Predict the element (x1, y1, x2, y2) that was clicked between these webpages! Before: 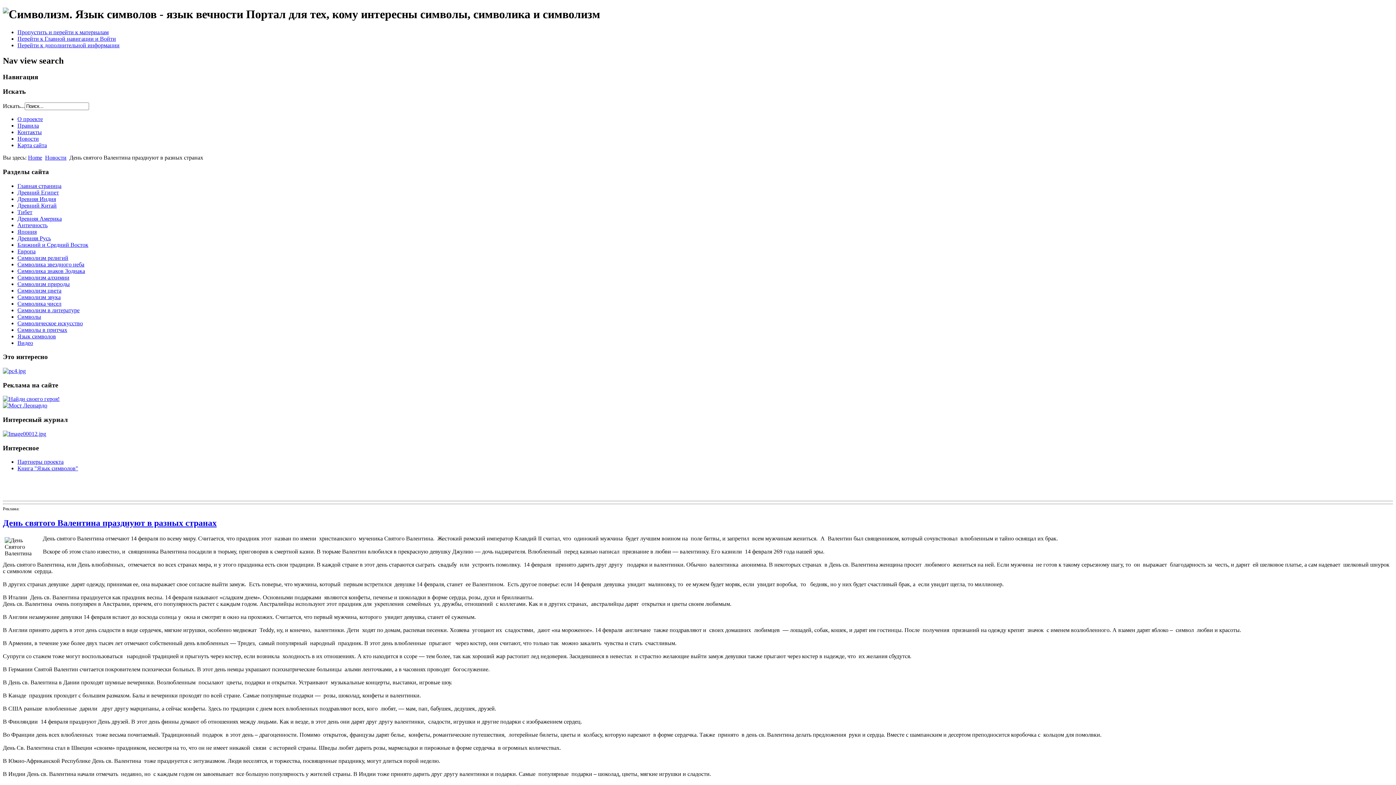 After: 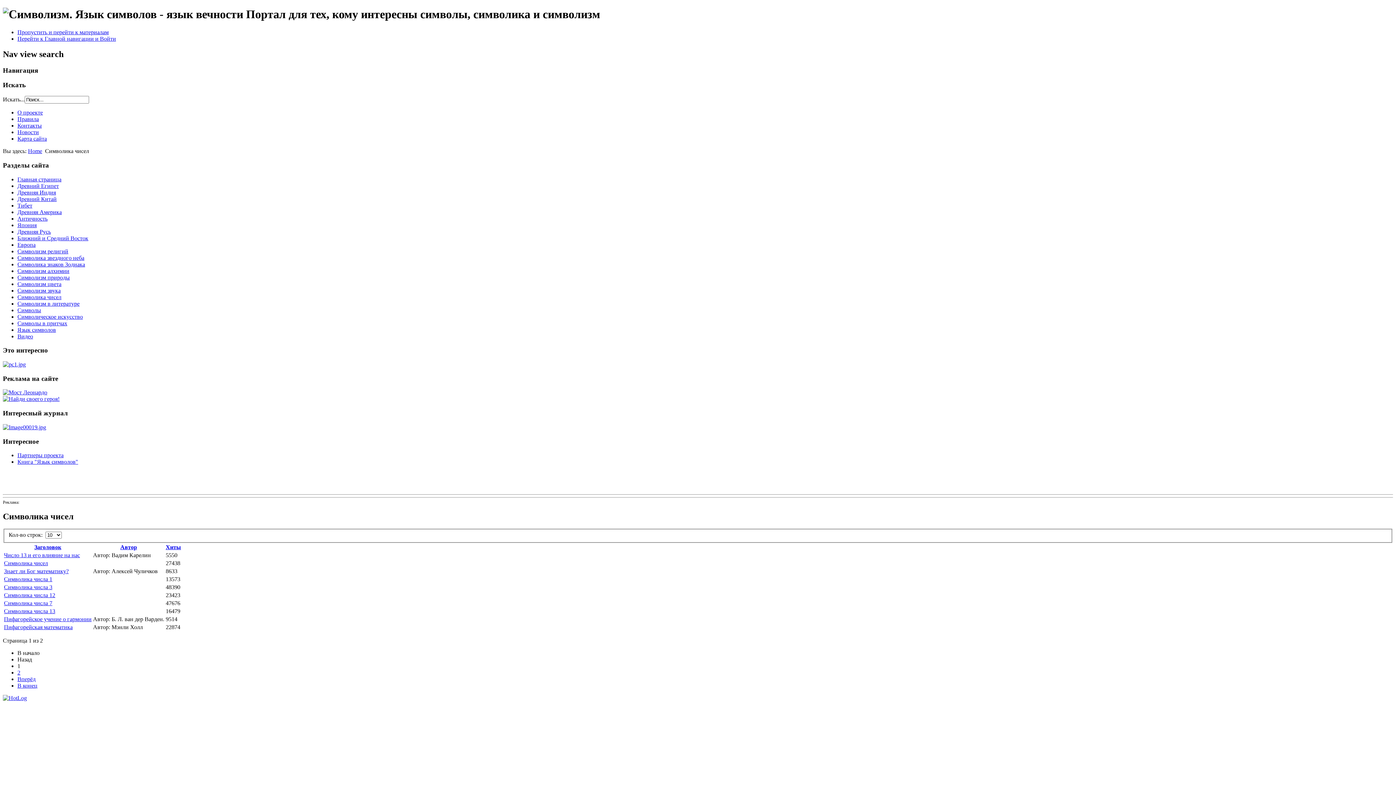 Action: label: Символика чисел bbox: (17, 300, 61, 306)